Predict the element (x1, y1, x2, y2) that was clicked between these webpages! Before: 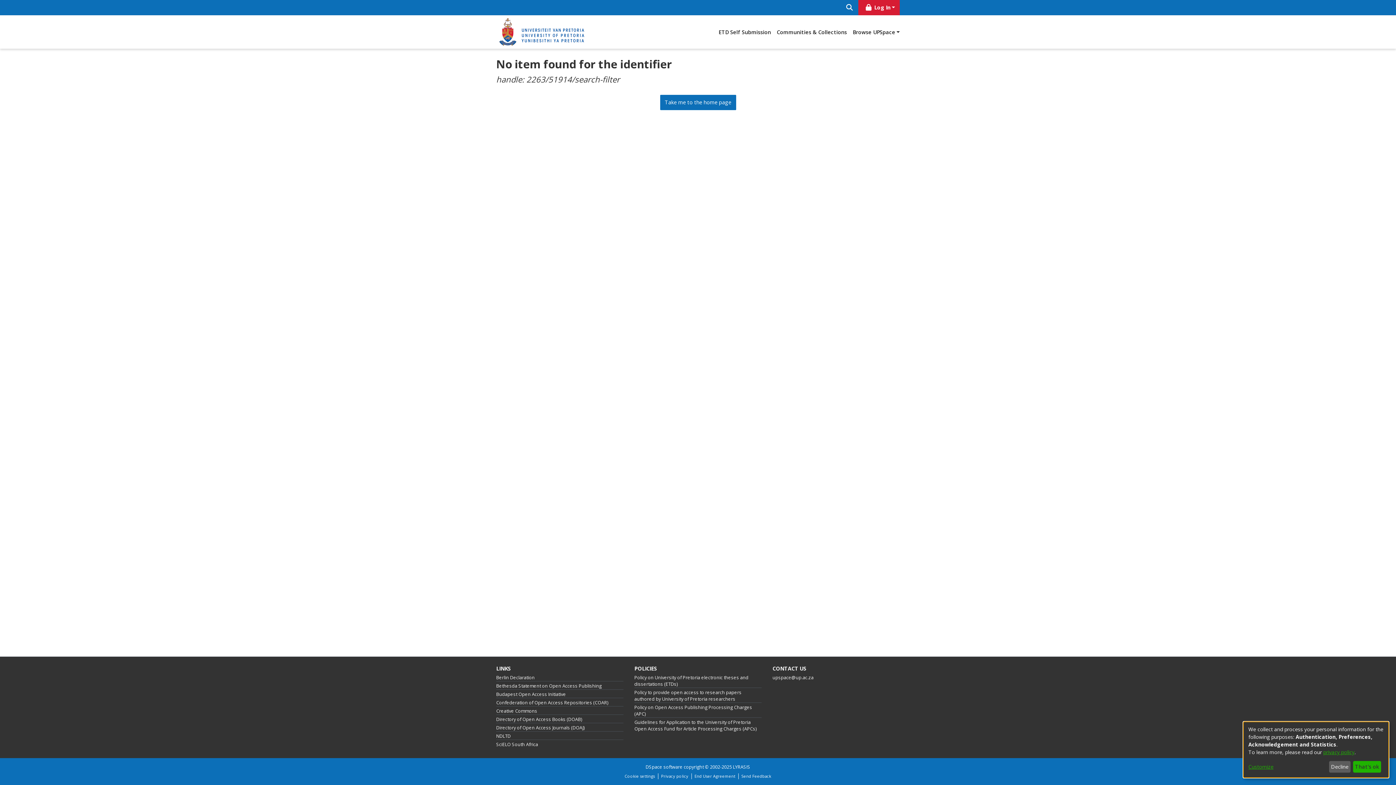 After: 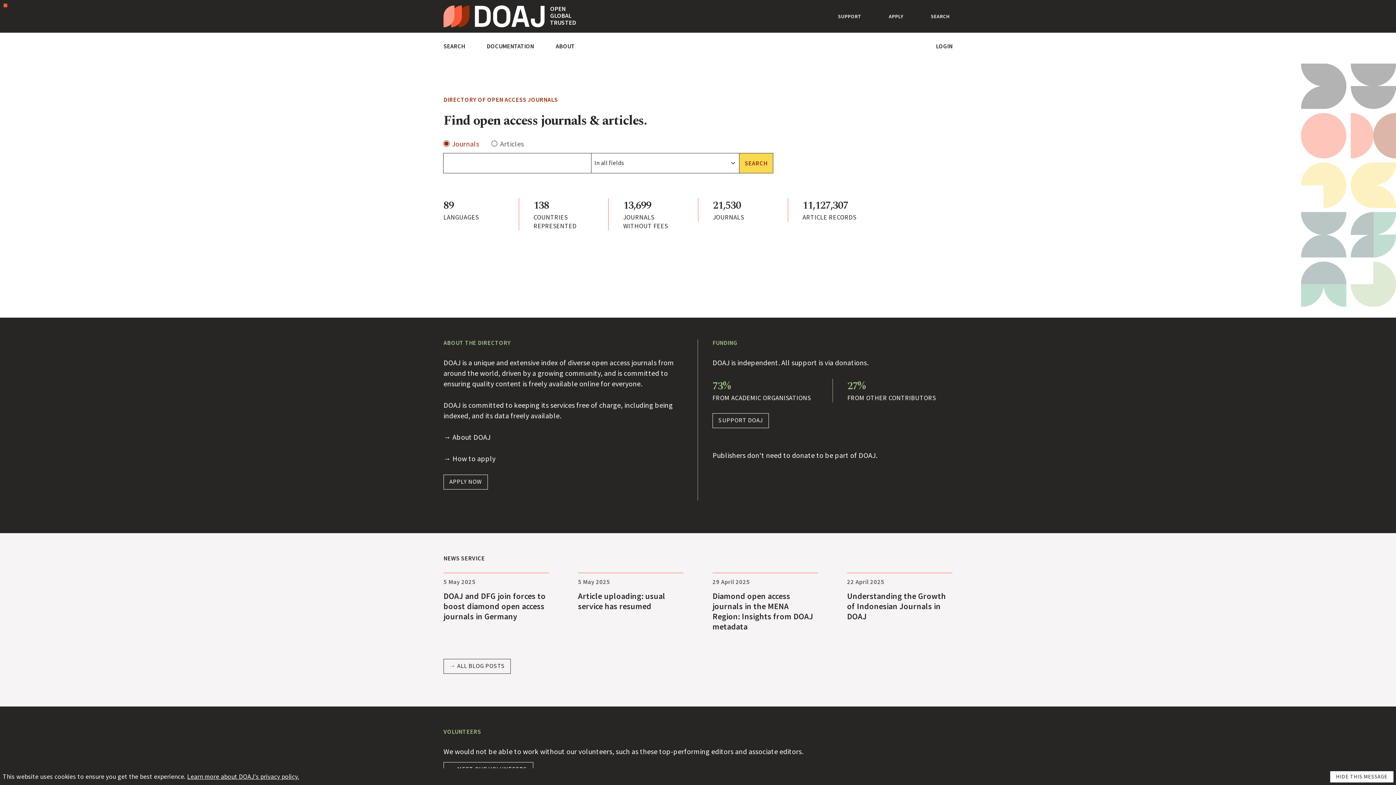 Action: label: Directory of Open Access Journals (DOAJ) bbox: (496, 725, 584, 731)